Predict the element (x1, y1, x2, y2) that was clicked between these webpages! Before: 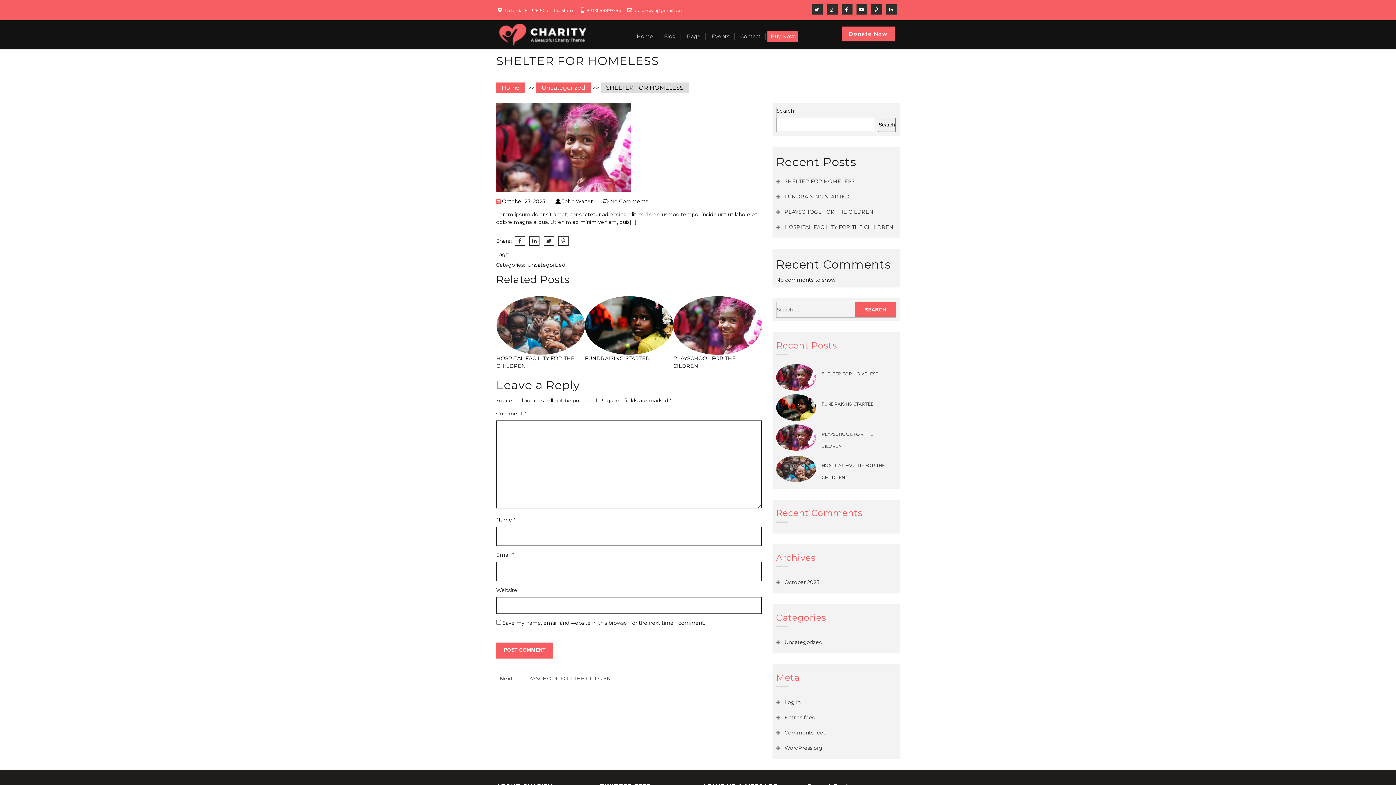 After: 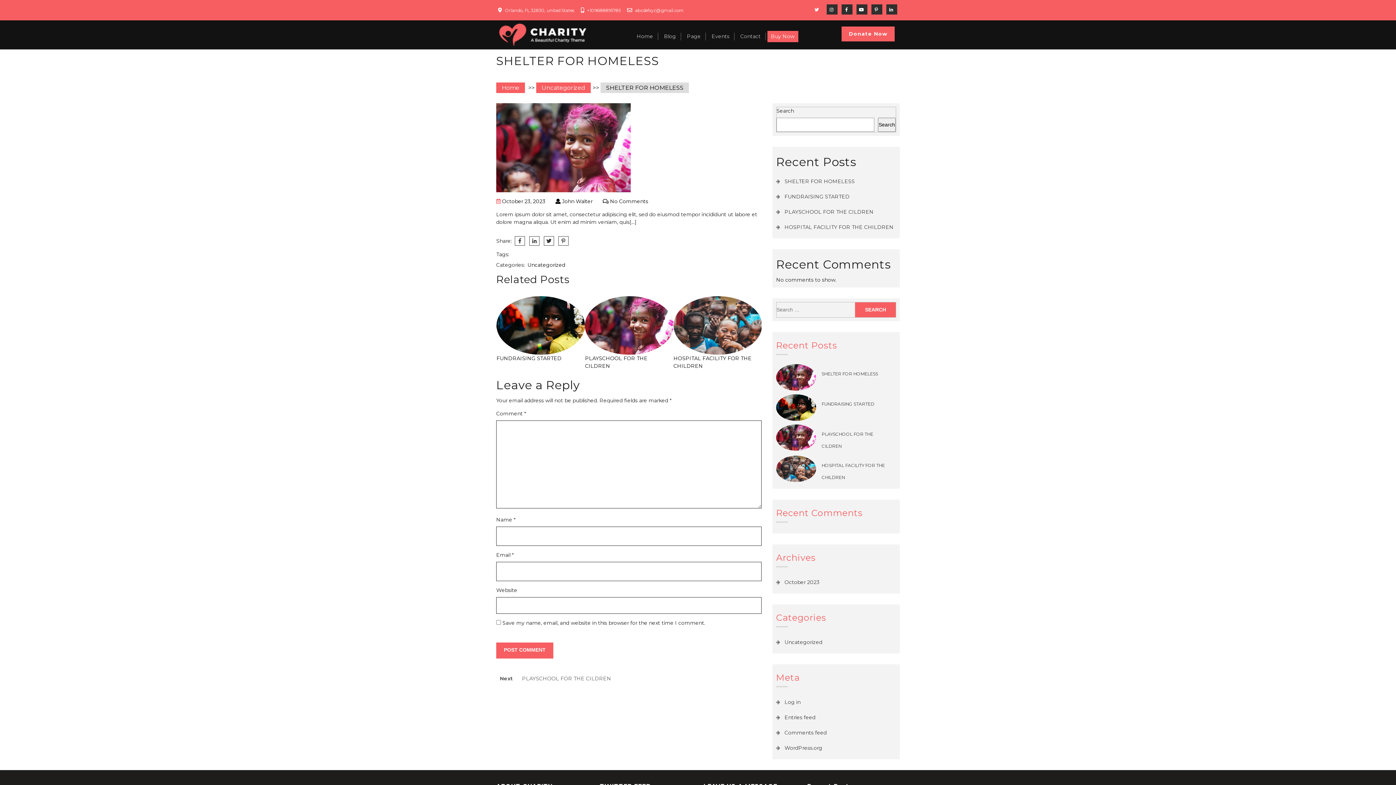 Action: bbox: (812, 4, 822, 14)